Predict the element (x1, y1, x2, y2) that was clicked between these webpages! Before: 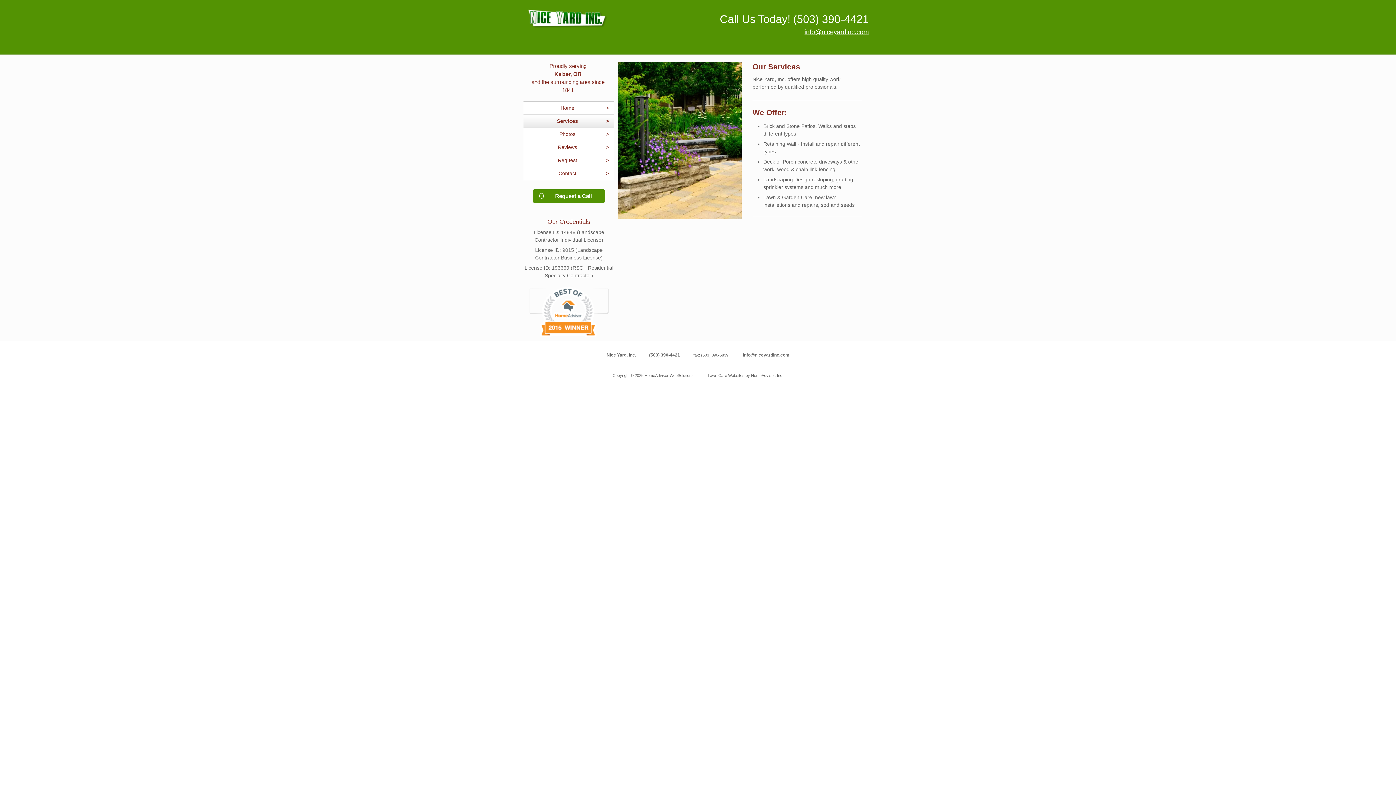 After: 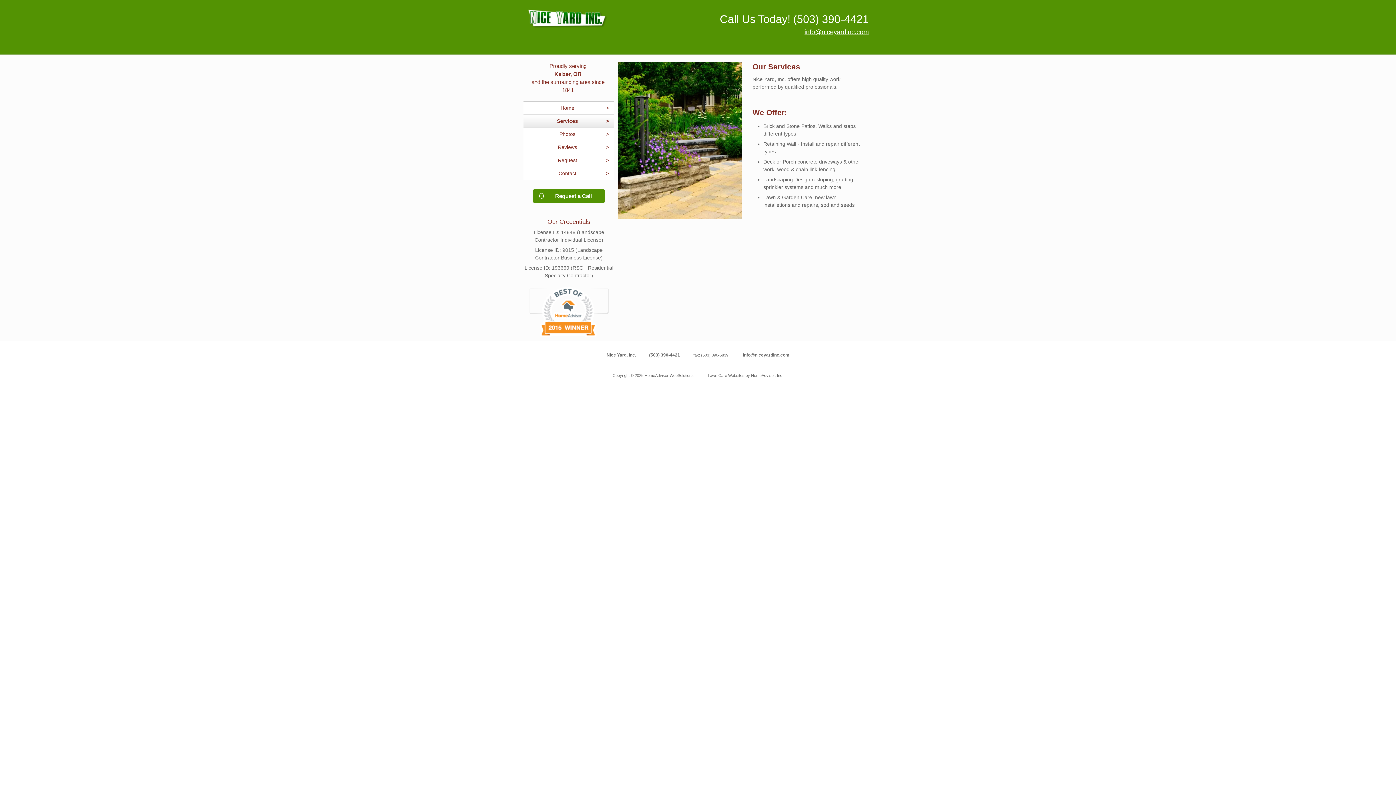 Action: label: Services bbox: (523, 114, 614, 127)